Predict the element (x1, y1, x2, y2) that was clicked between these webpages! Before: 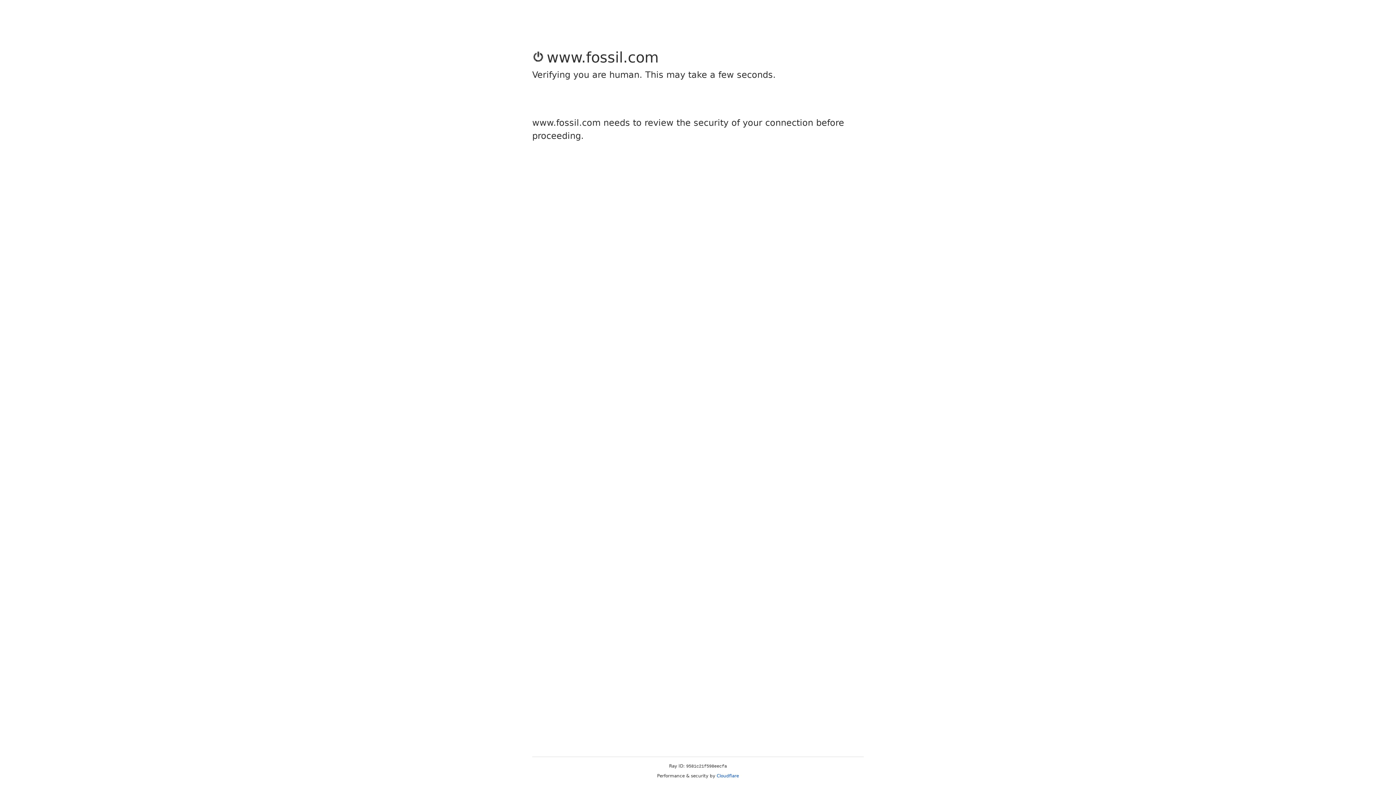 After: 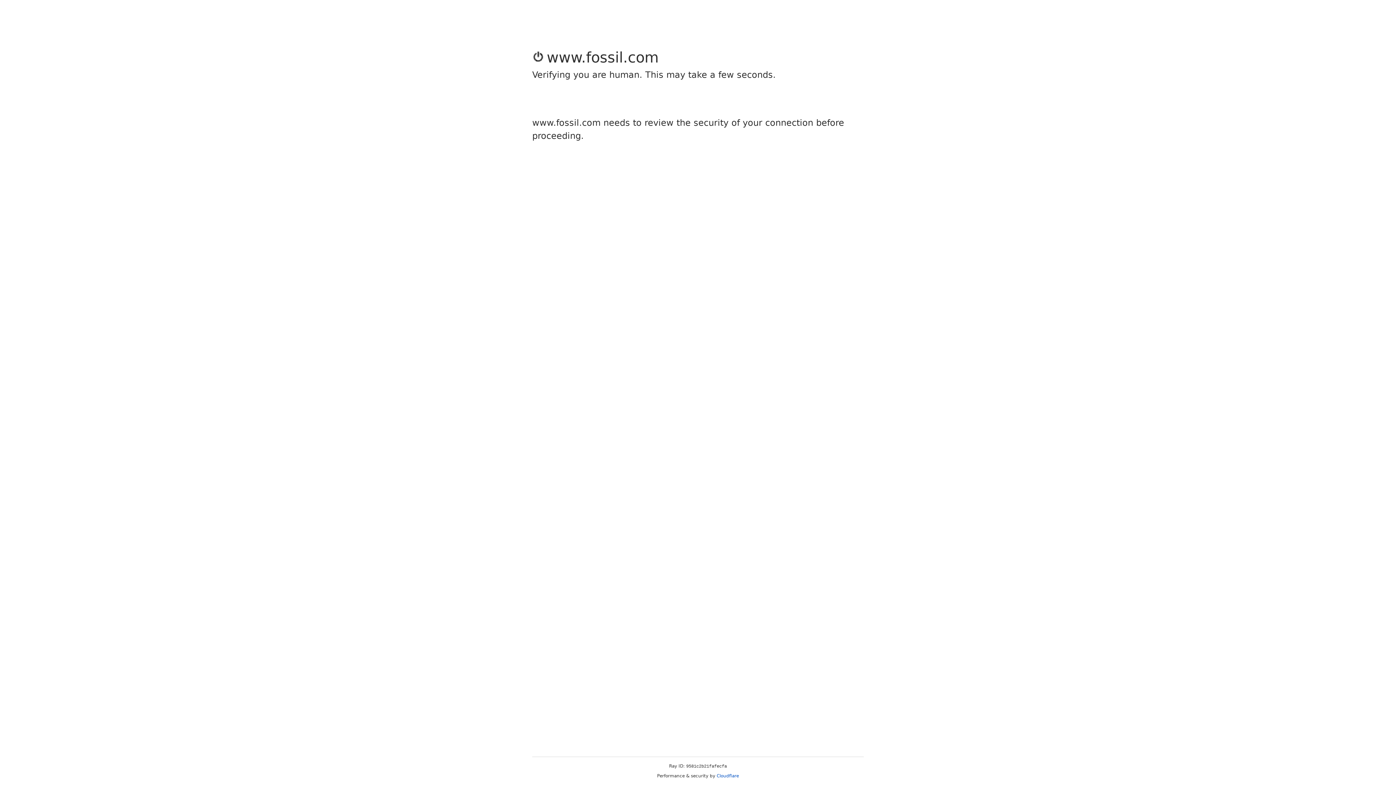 Action: label: Cloudflare bbox: (716, 773, 739, 778)